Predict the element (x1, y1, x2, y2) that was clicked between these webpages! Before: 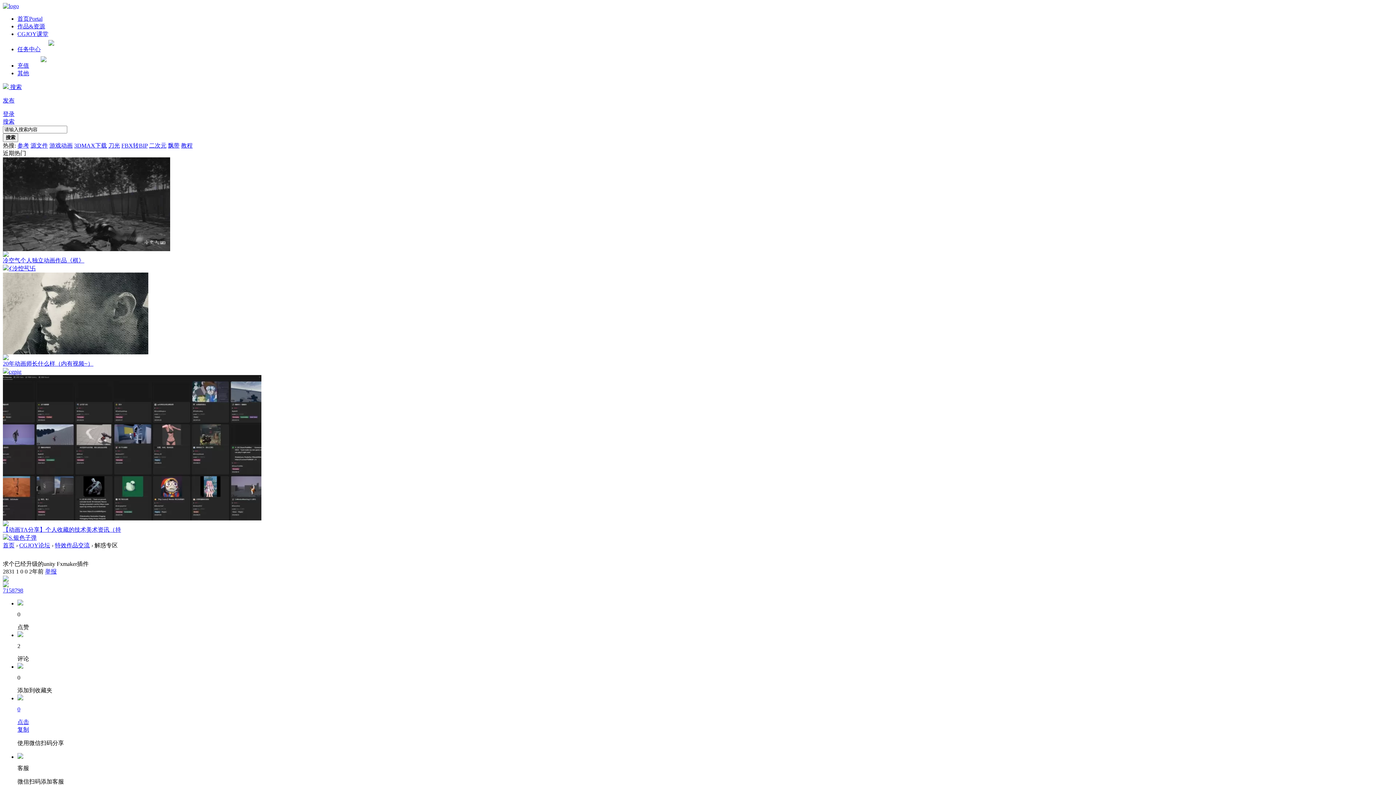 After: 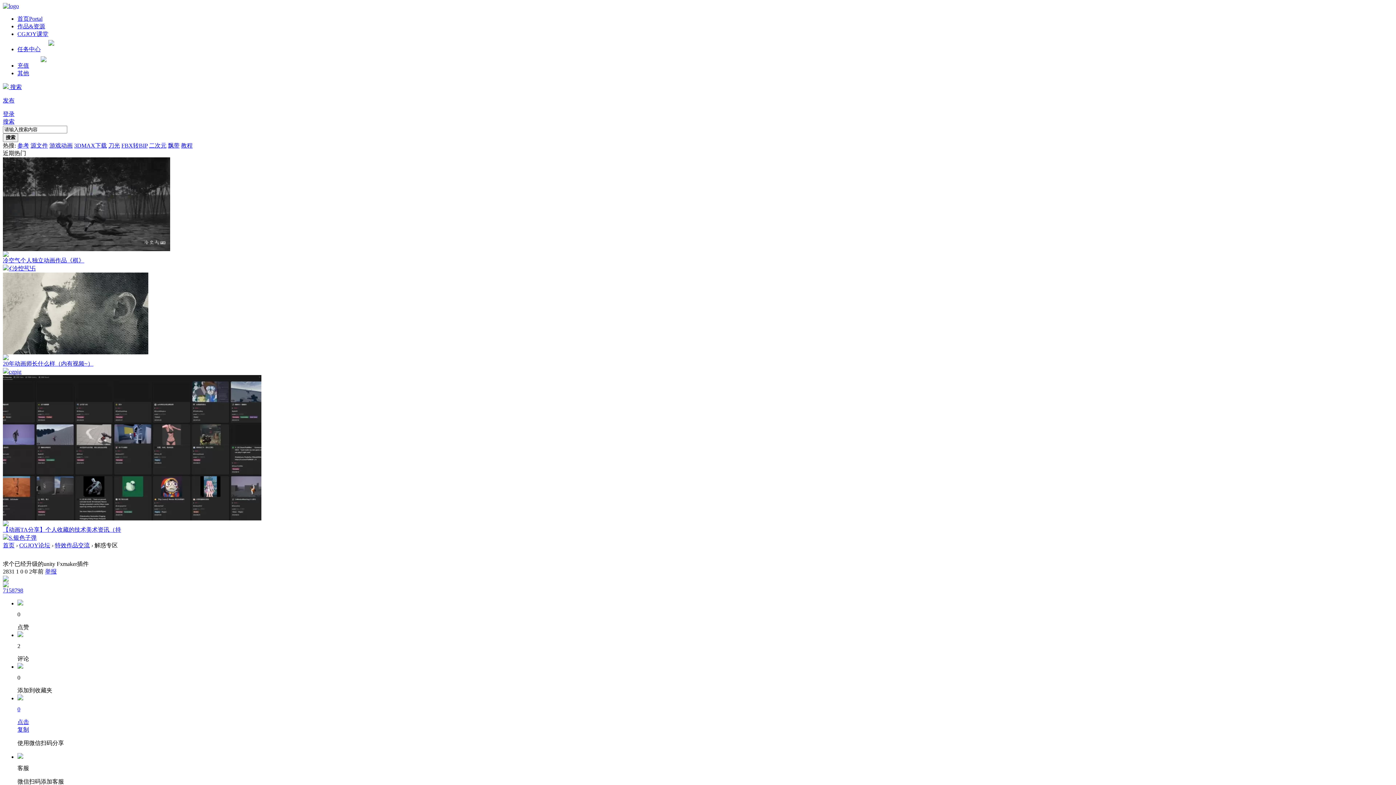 Action: bbox: (108, 142, 120, 148) label: 刀光